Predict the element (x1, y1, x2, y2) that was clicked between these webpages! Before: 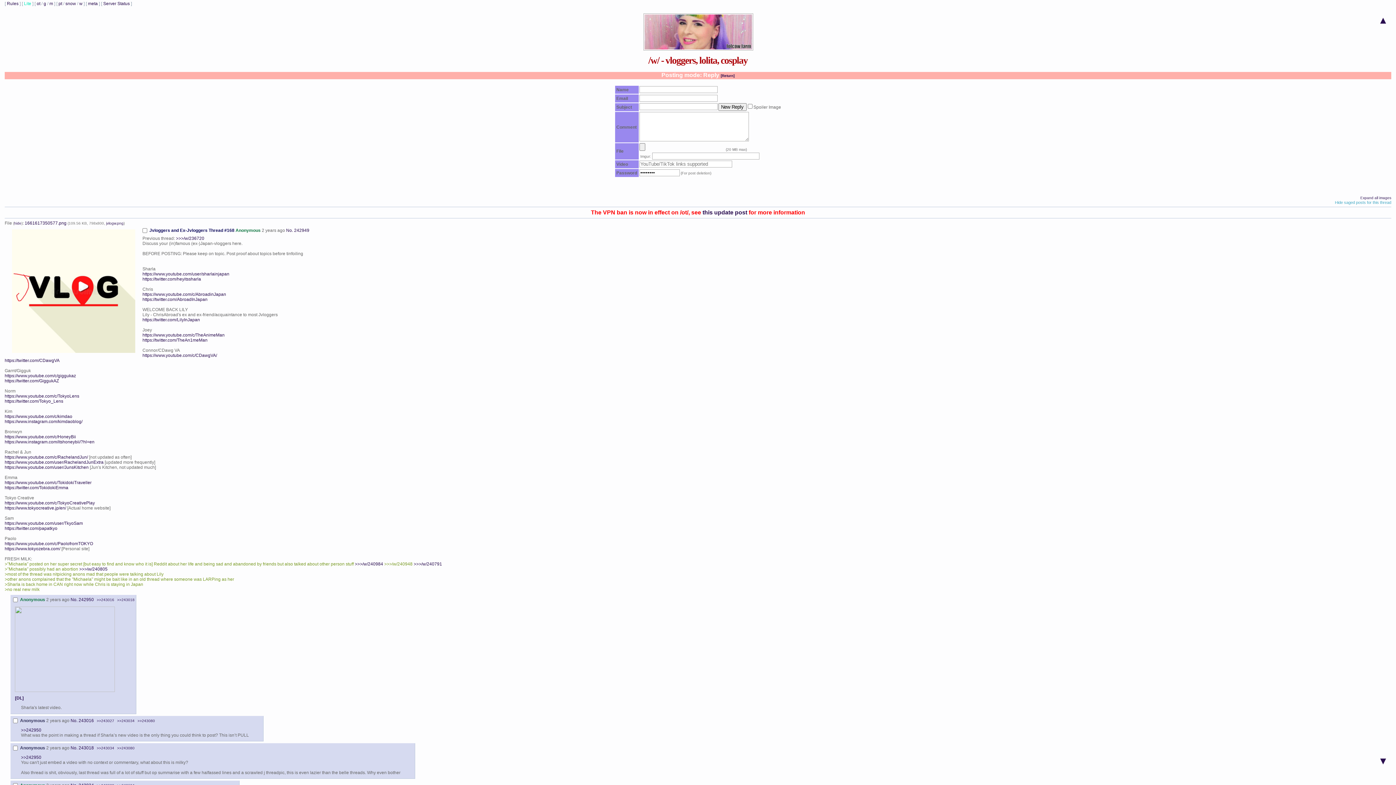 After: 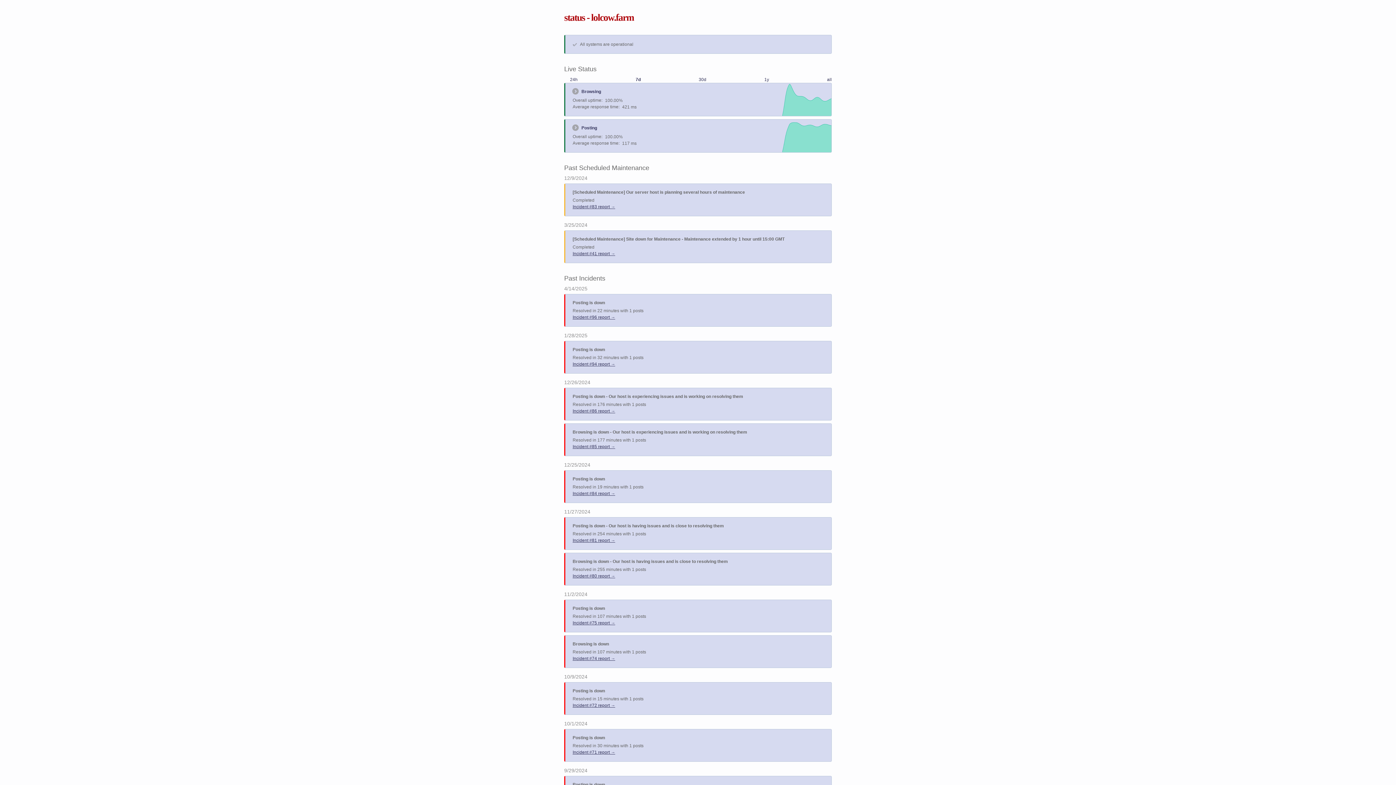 Action: label: Server Status bbox: (103, 1, 129, 6)